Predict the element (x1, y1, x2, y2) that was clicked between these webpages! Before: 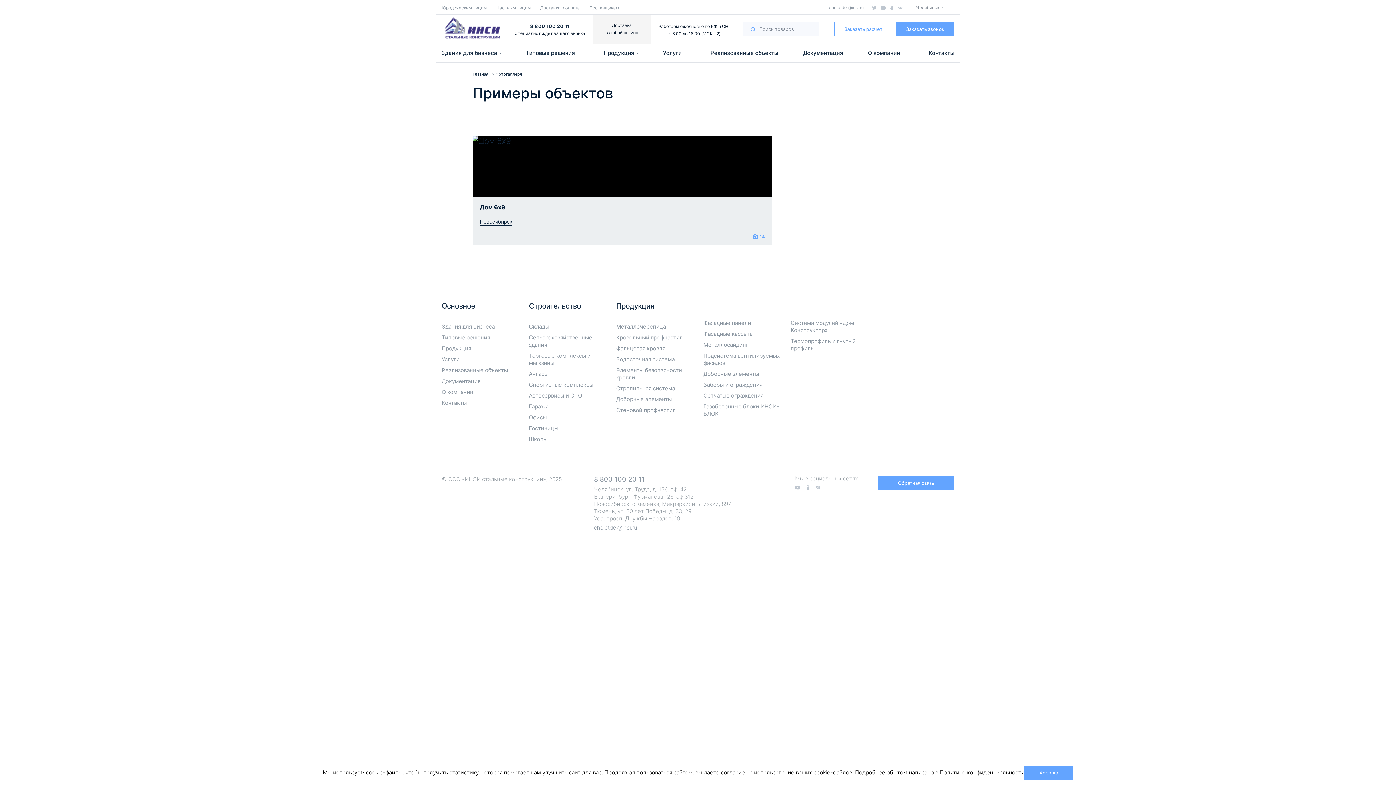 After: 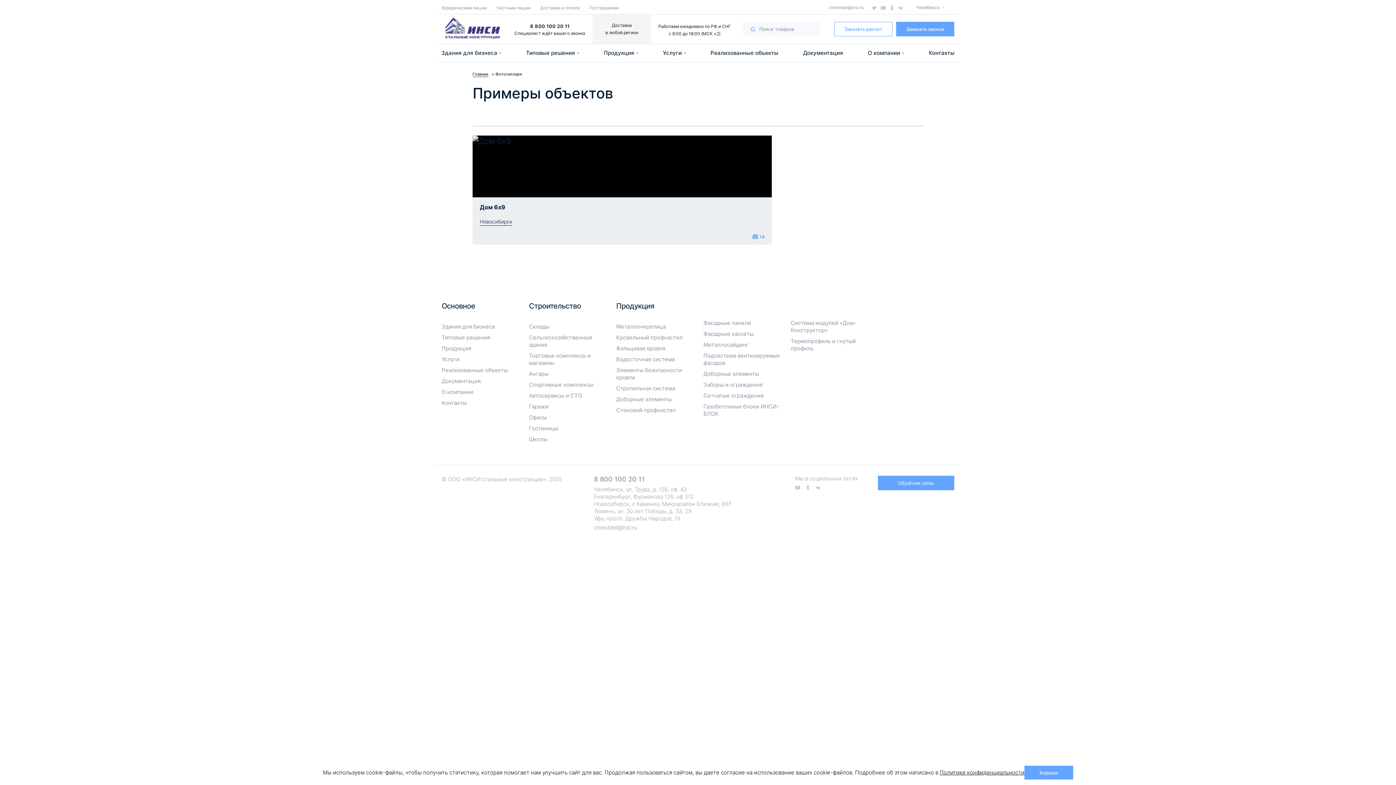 Action: label: Политике конфиденциальности bbox: (940, 769, 1024, 776)